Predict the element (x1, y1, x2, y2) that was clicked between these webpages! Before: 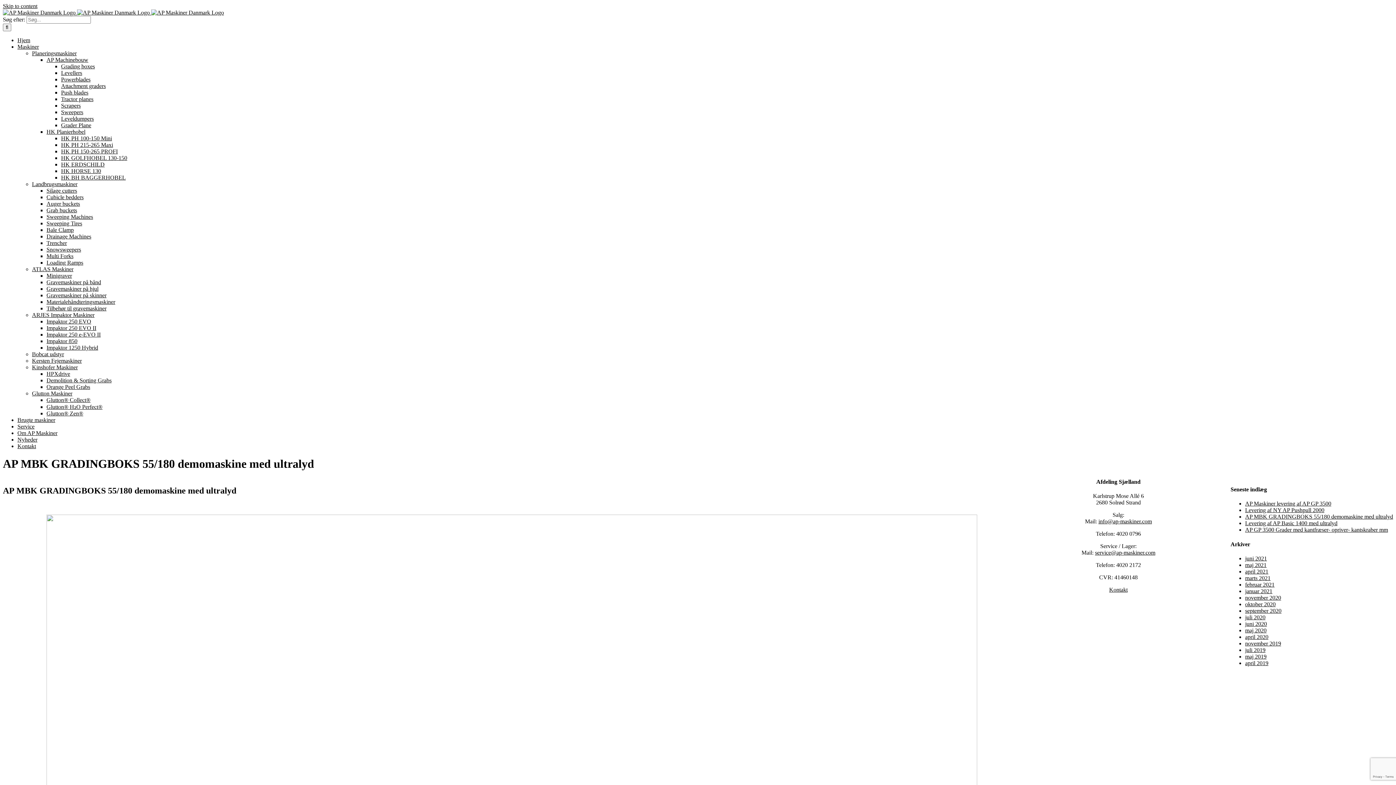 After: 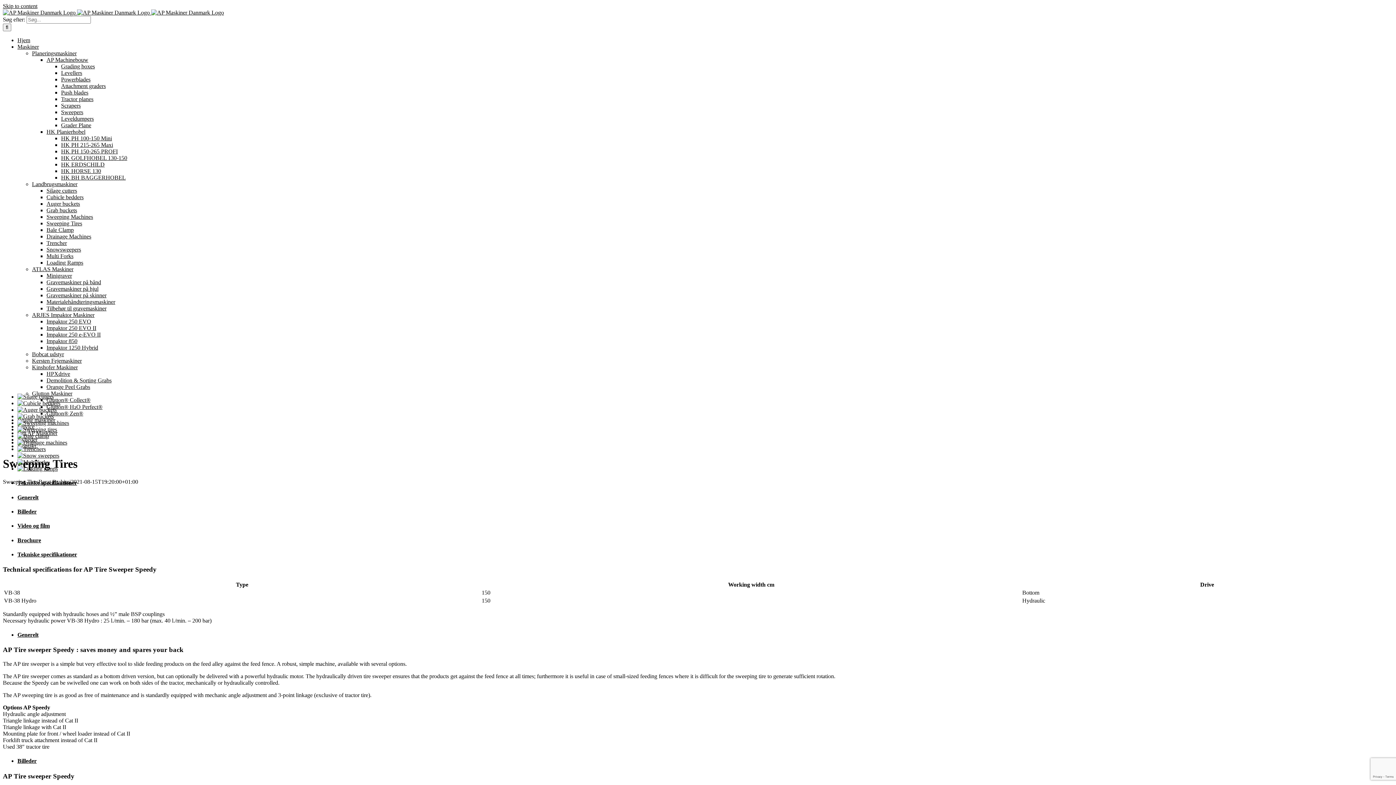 Action: label: Sweeping Tires bbox: (46, 220, 82, 226)